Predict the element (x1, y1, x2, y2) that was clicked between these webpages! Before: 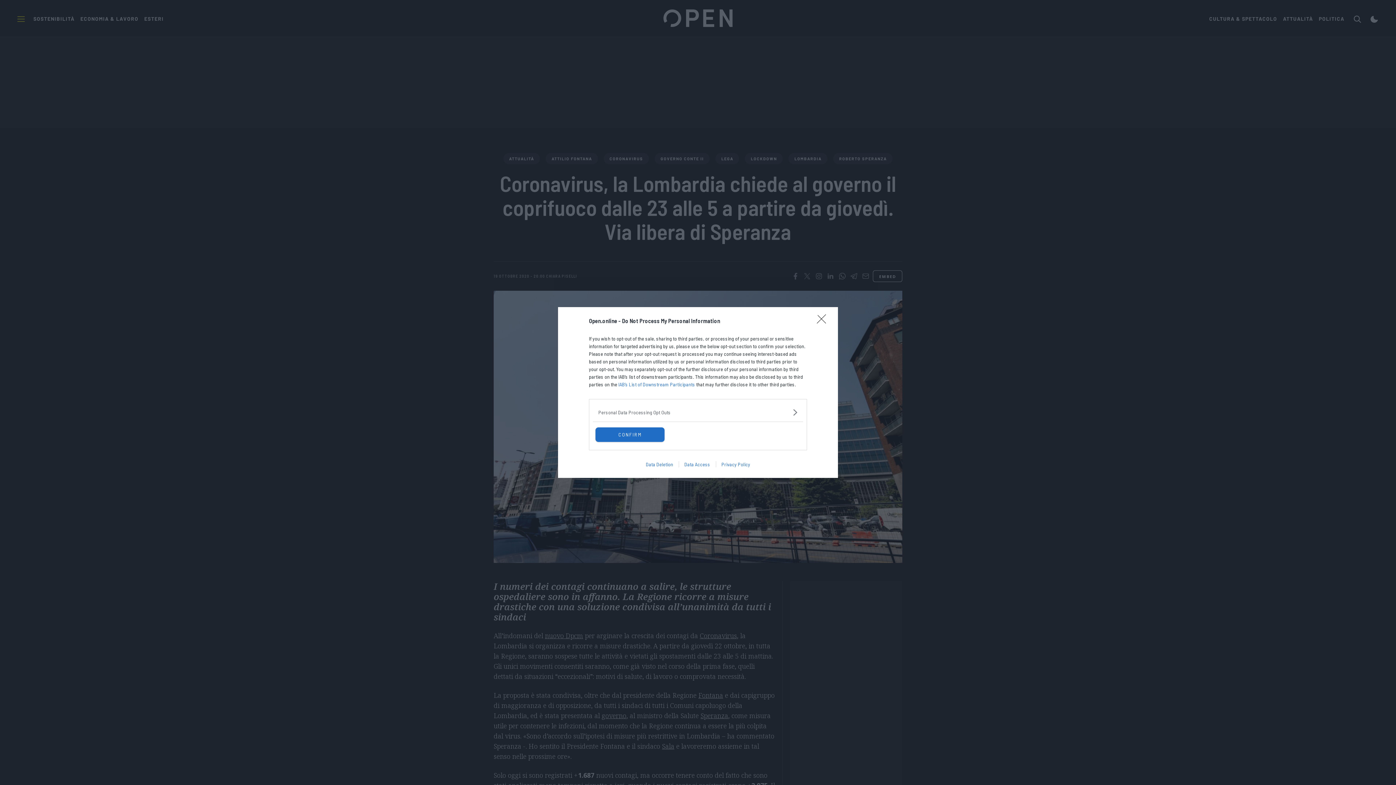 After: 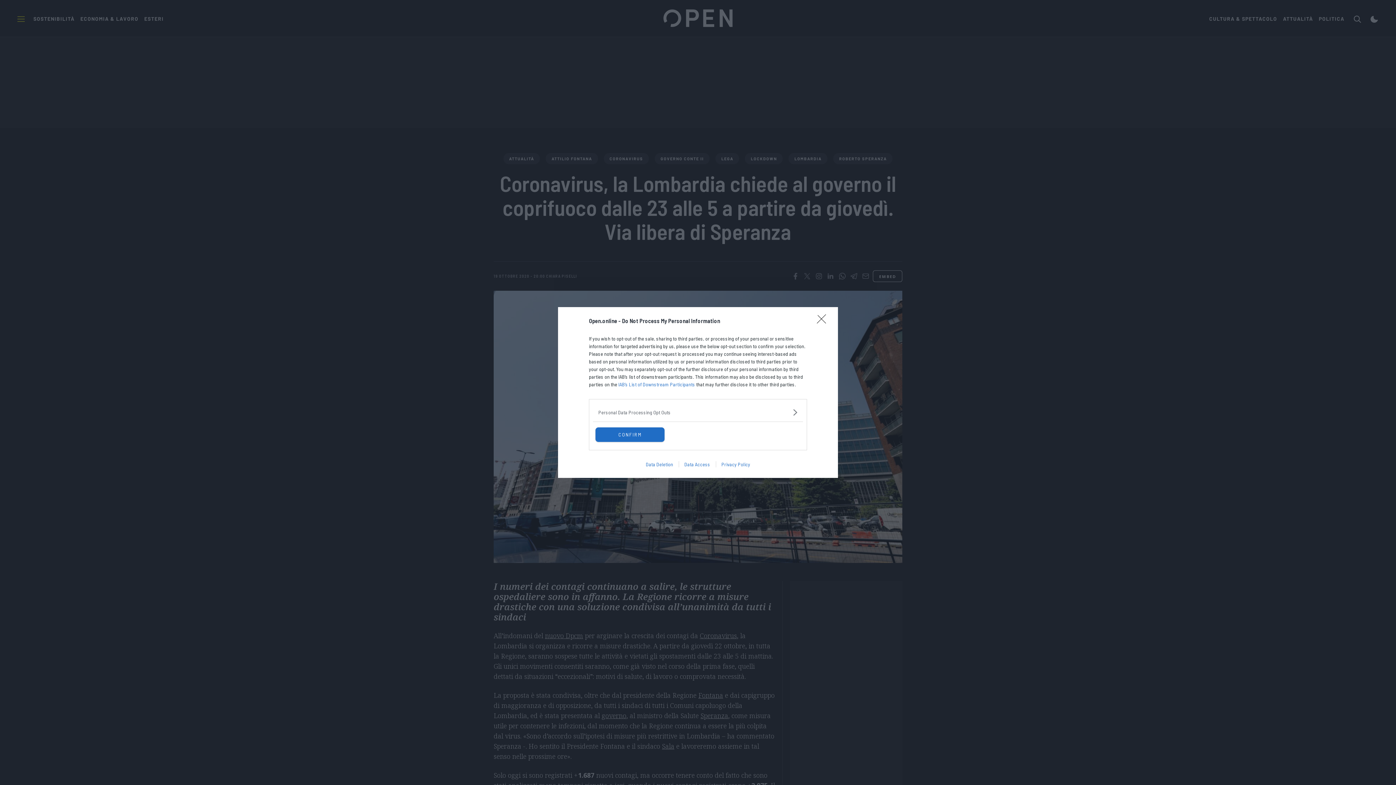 Action: bbox: (640, 461, 678, 467) label: Data Deletion